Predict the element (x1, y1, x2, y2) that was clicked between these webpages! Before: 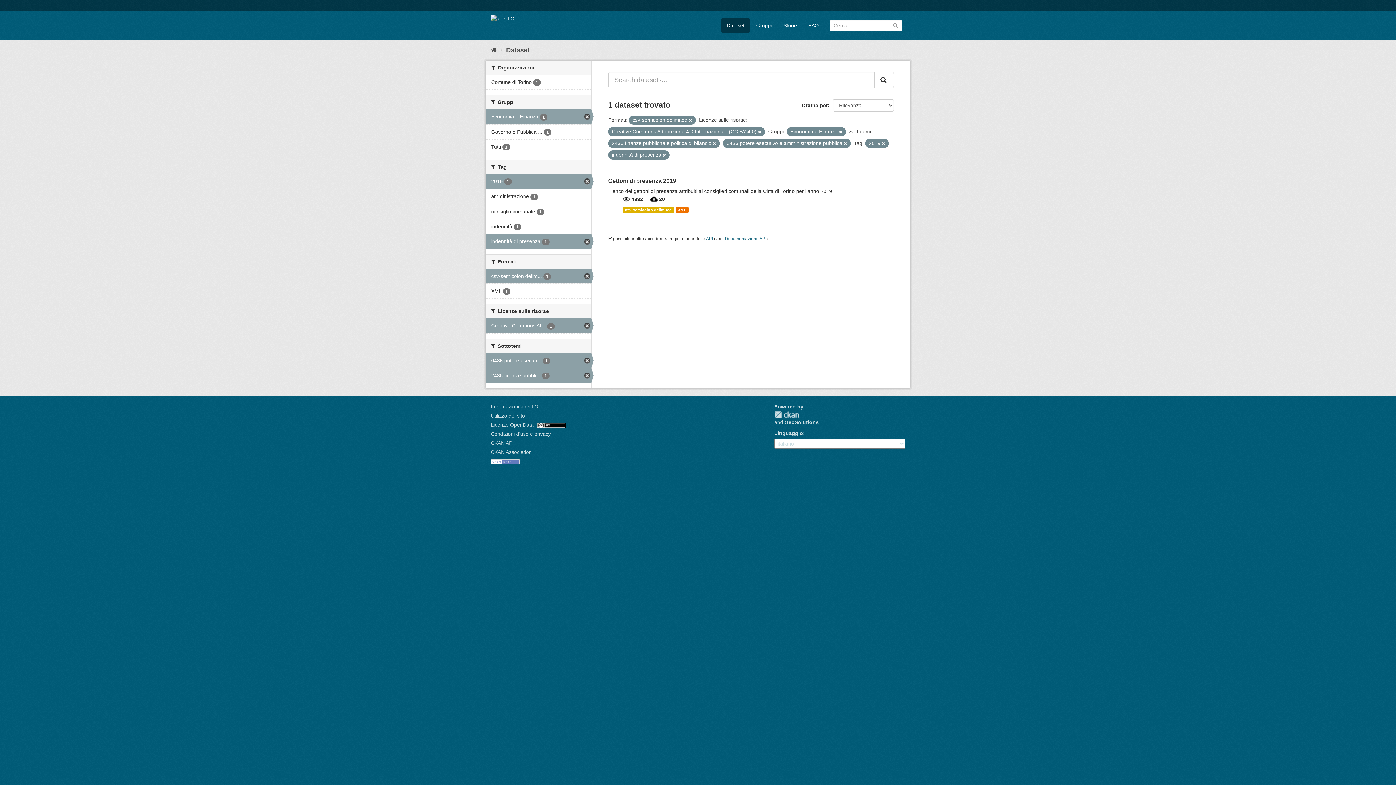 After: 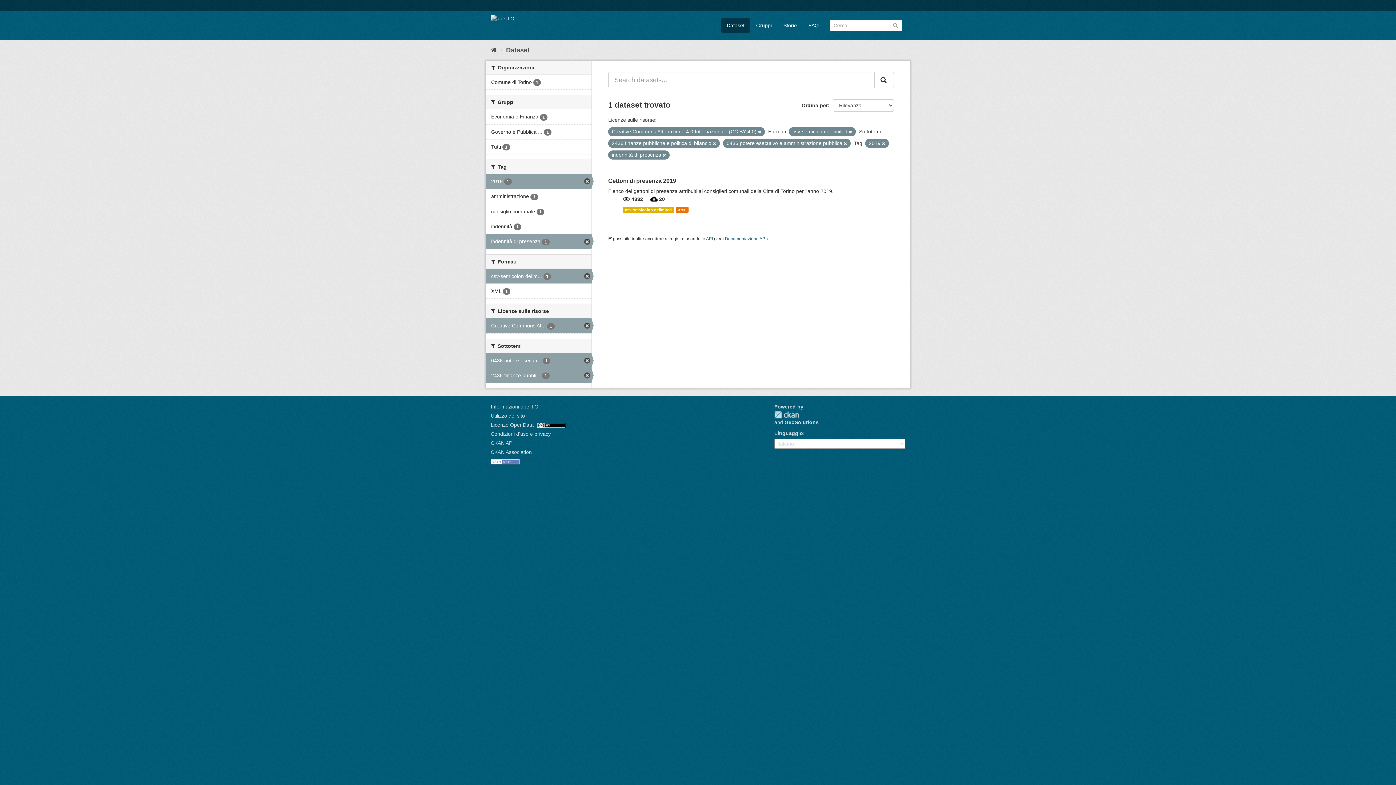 Action: bbox: (839, 129, 842, 134)